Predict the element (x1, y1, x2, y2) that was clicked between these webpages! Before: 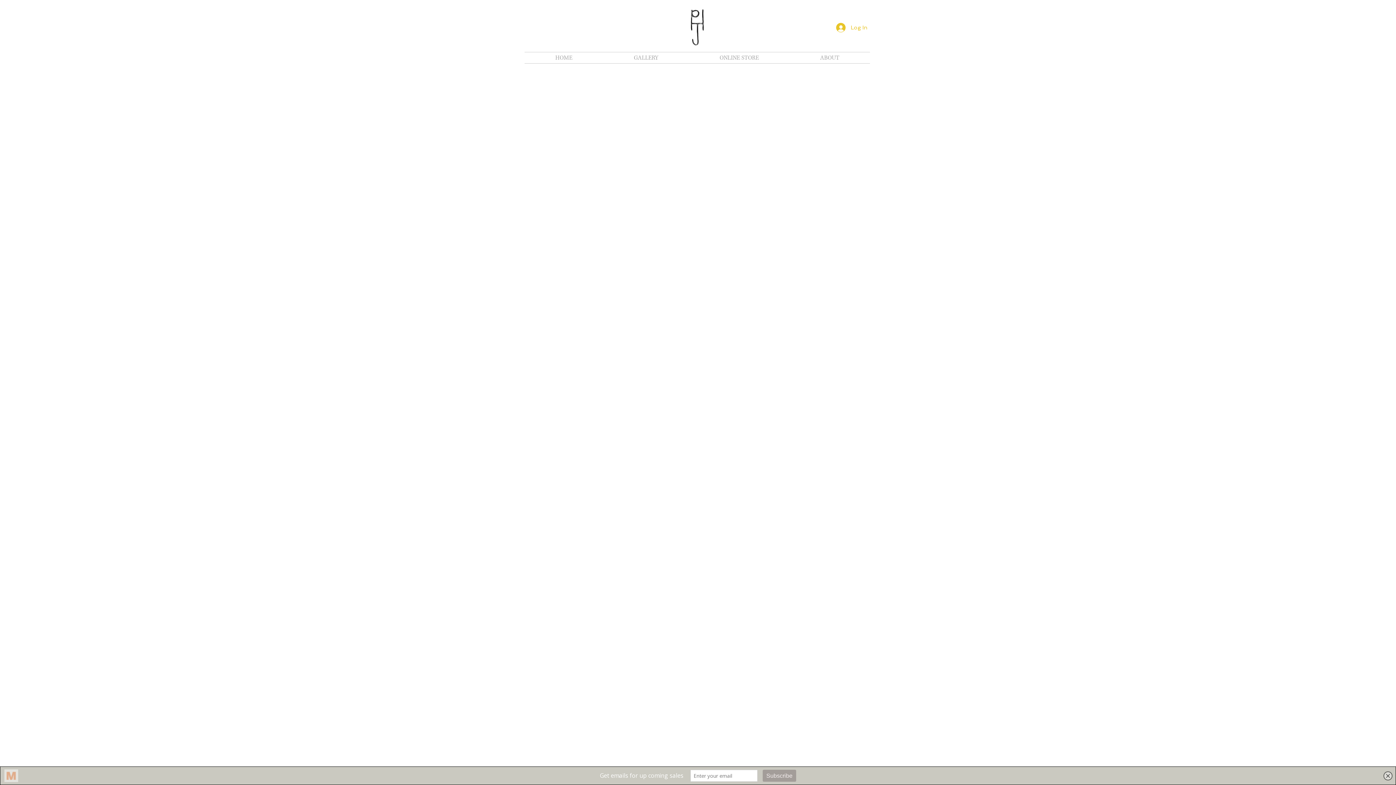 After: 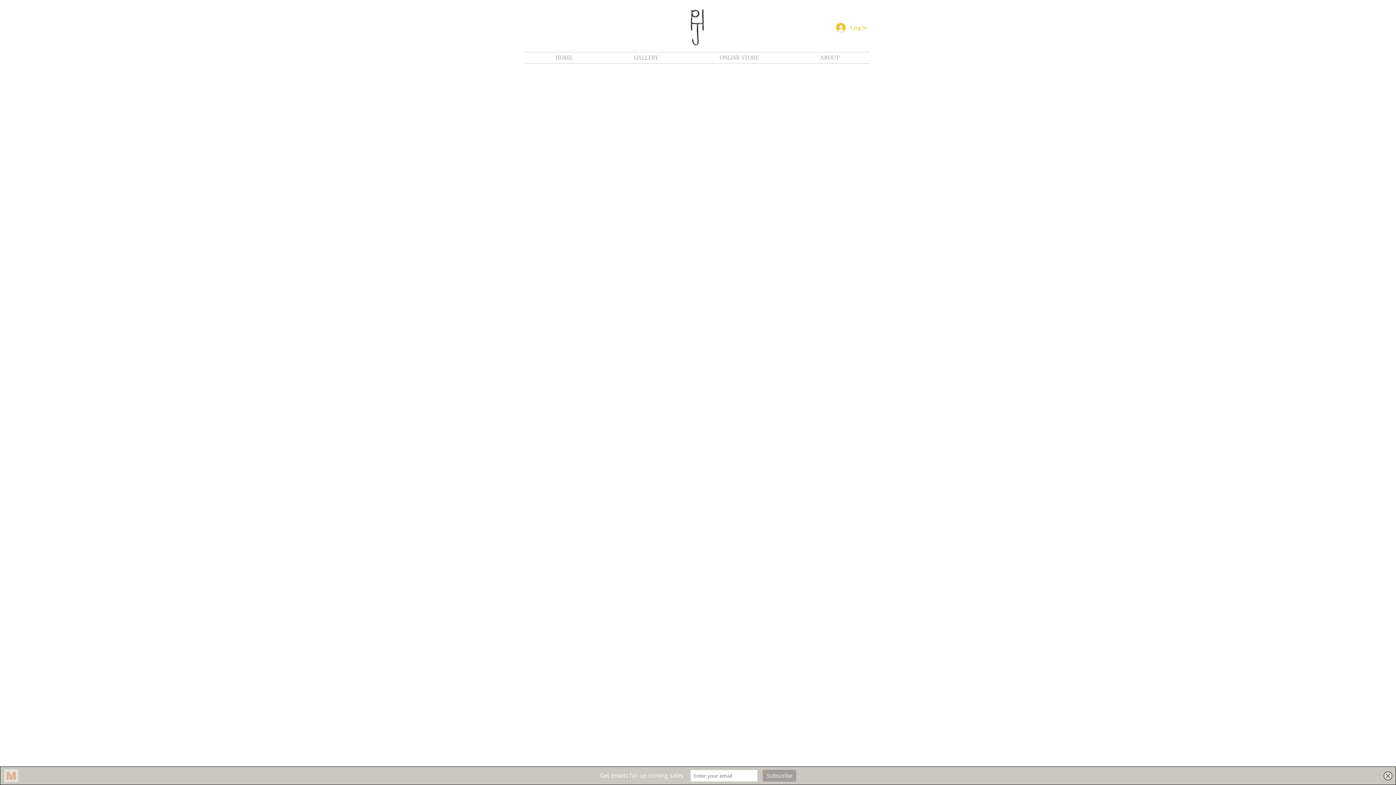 Action: label: Show items bbox: (520, 132, 544, 137)